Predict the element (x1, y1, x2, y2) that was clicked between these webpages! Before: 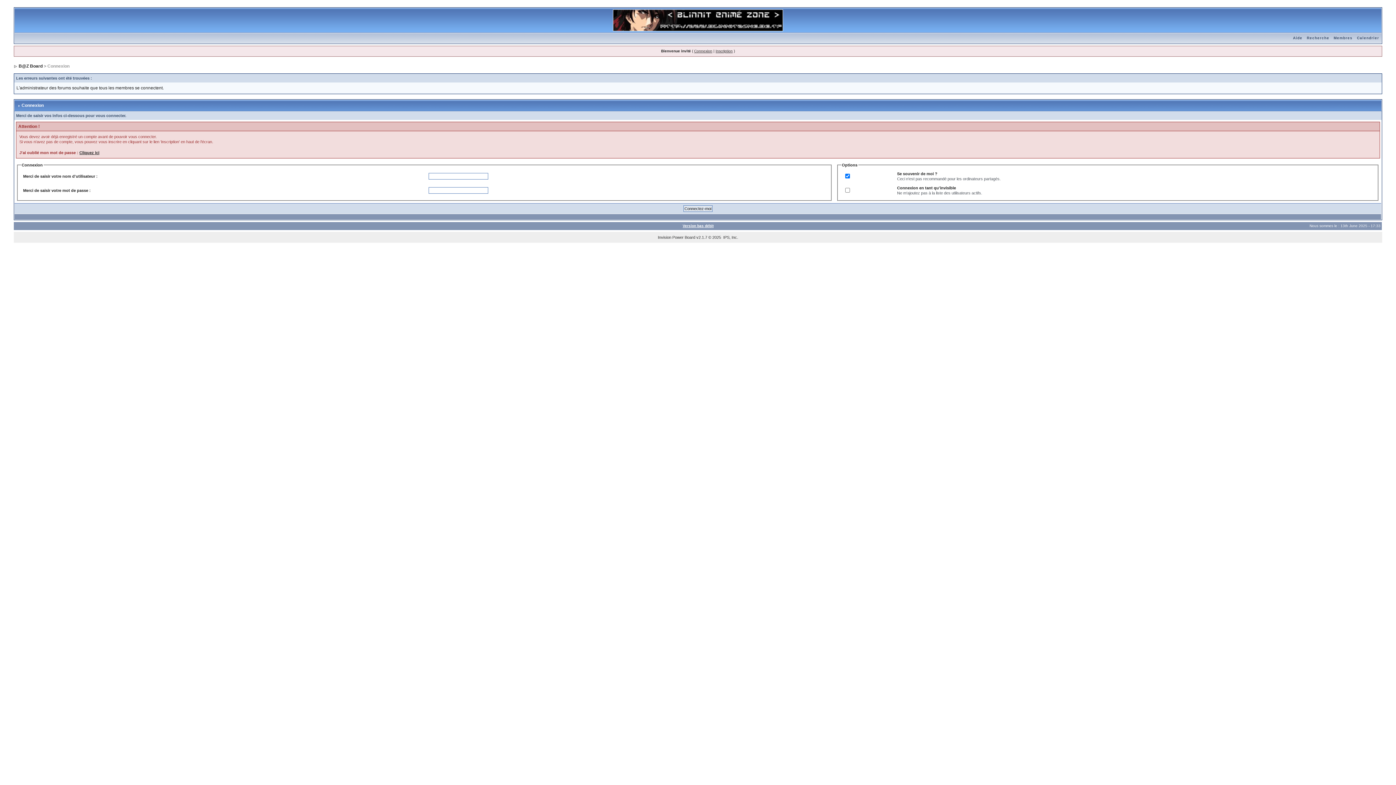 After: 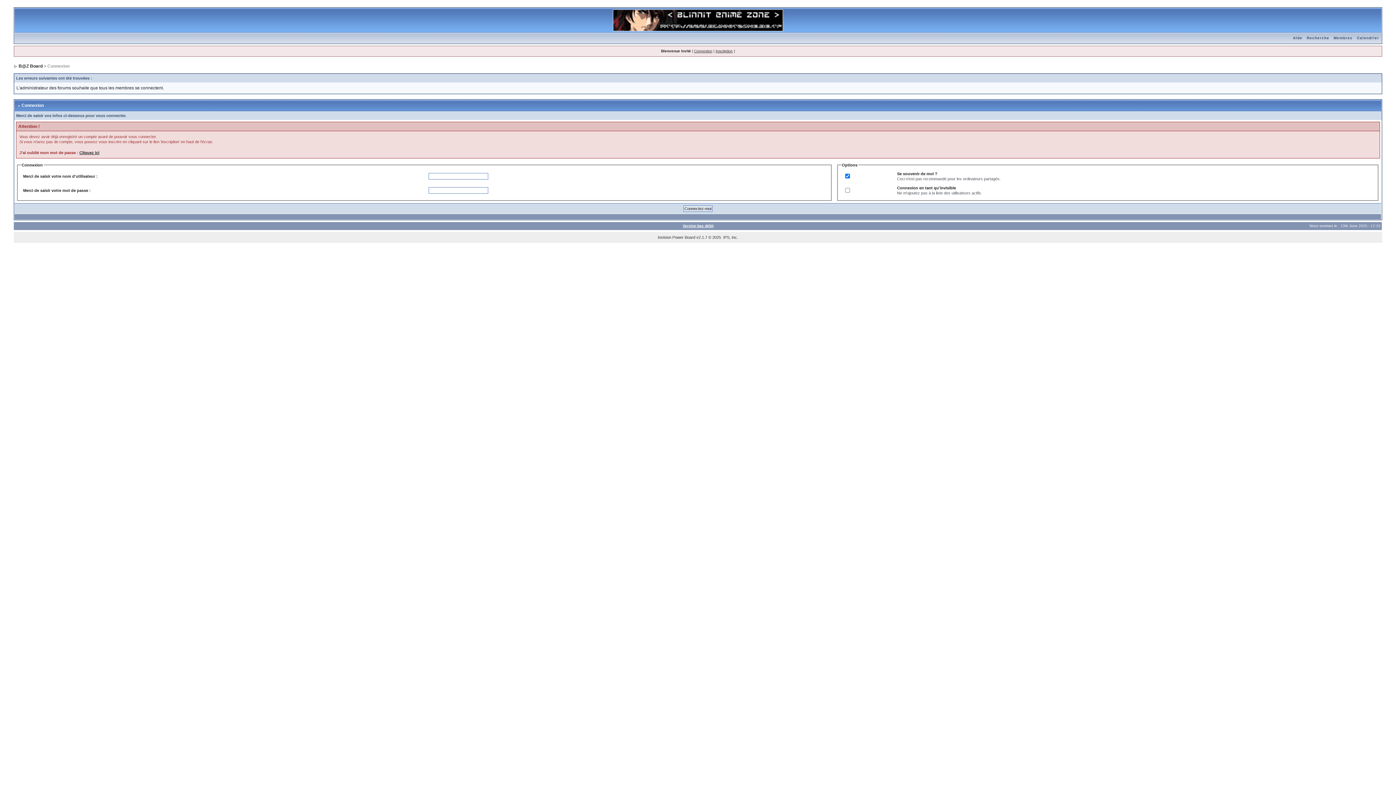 Action: bbox: (1304, 36, 1331, 40) label: Recherche